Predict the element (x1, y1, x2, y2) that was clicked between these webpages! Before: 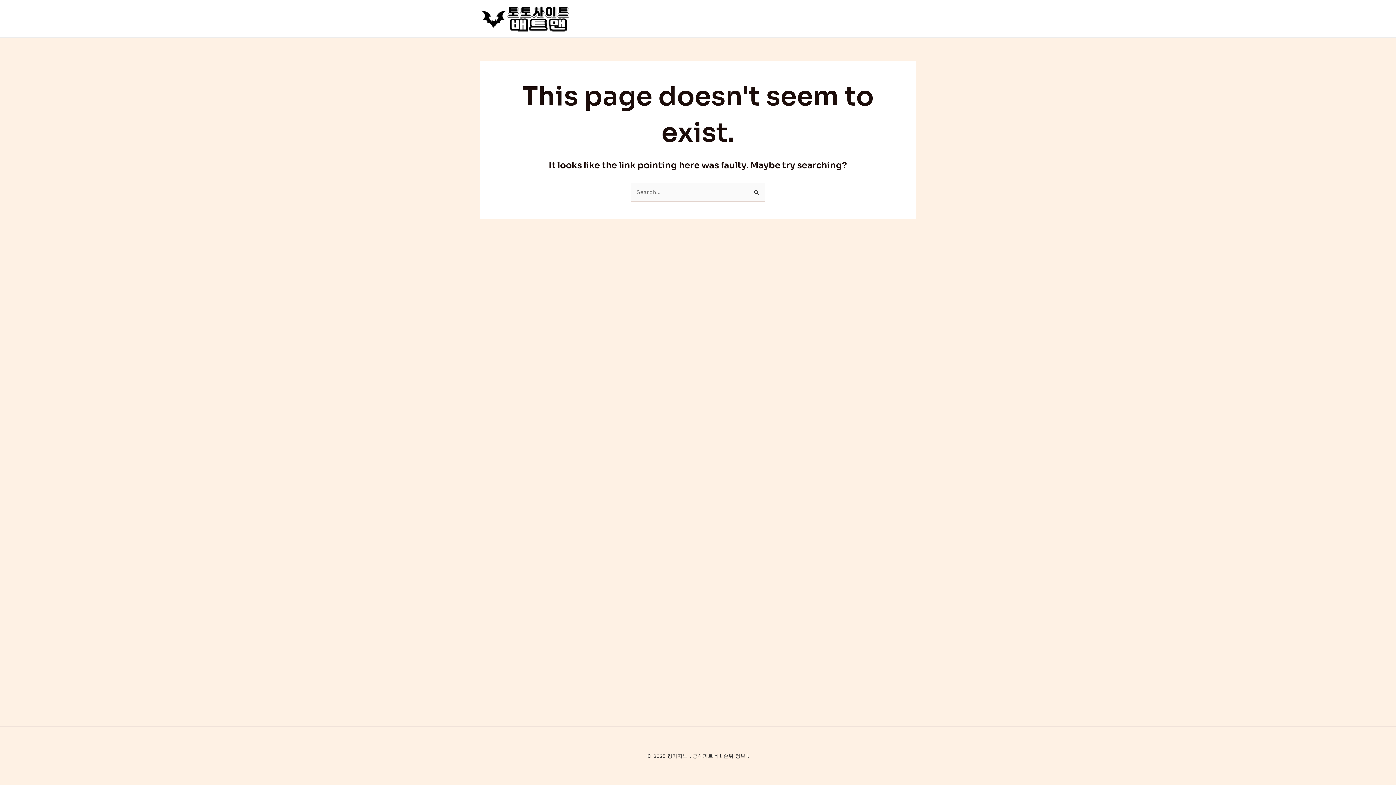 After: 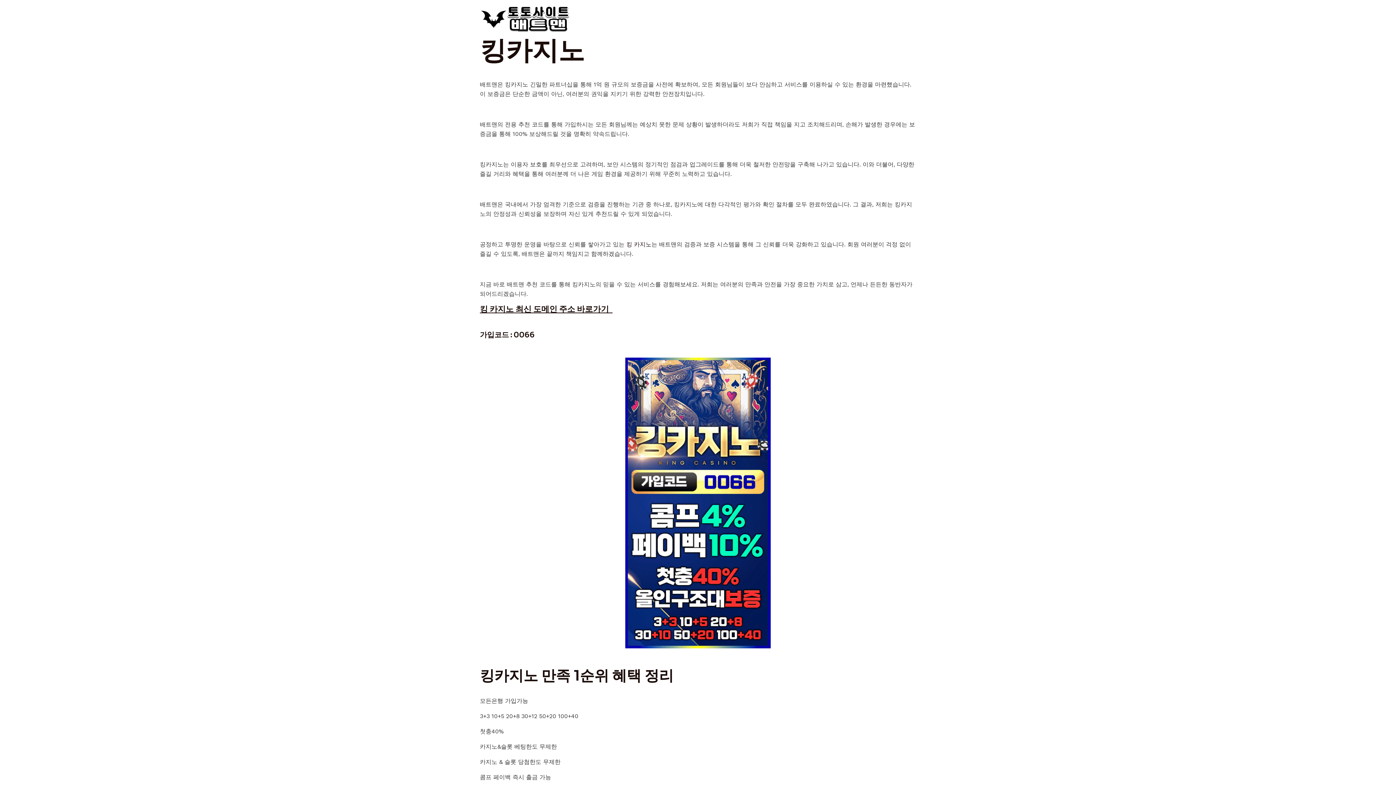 Action: bbox: (480, 14, 570, 21)